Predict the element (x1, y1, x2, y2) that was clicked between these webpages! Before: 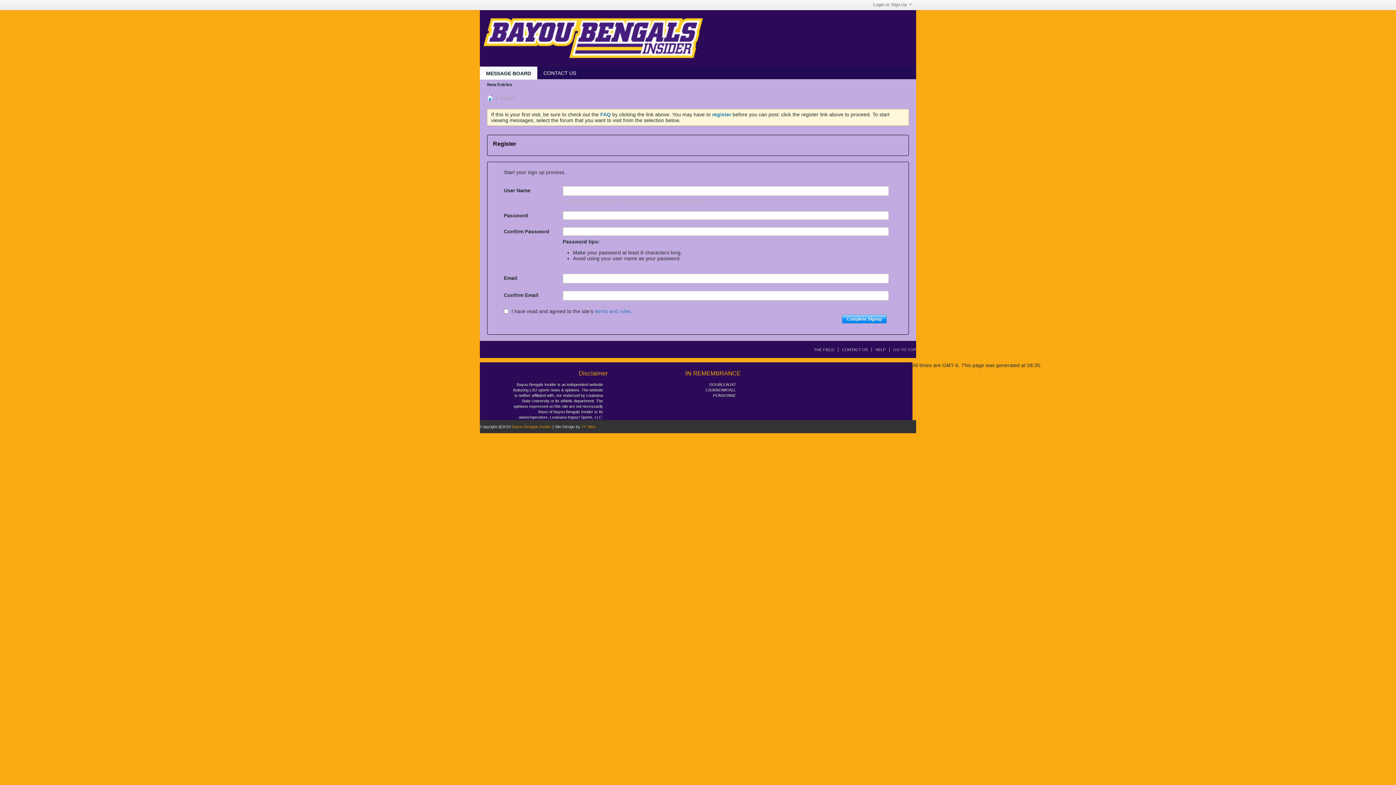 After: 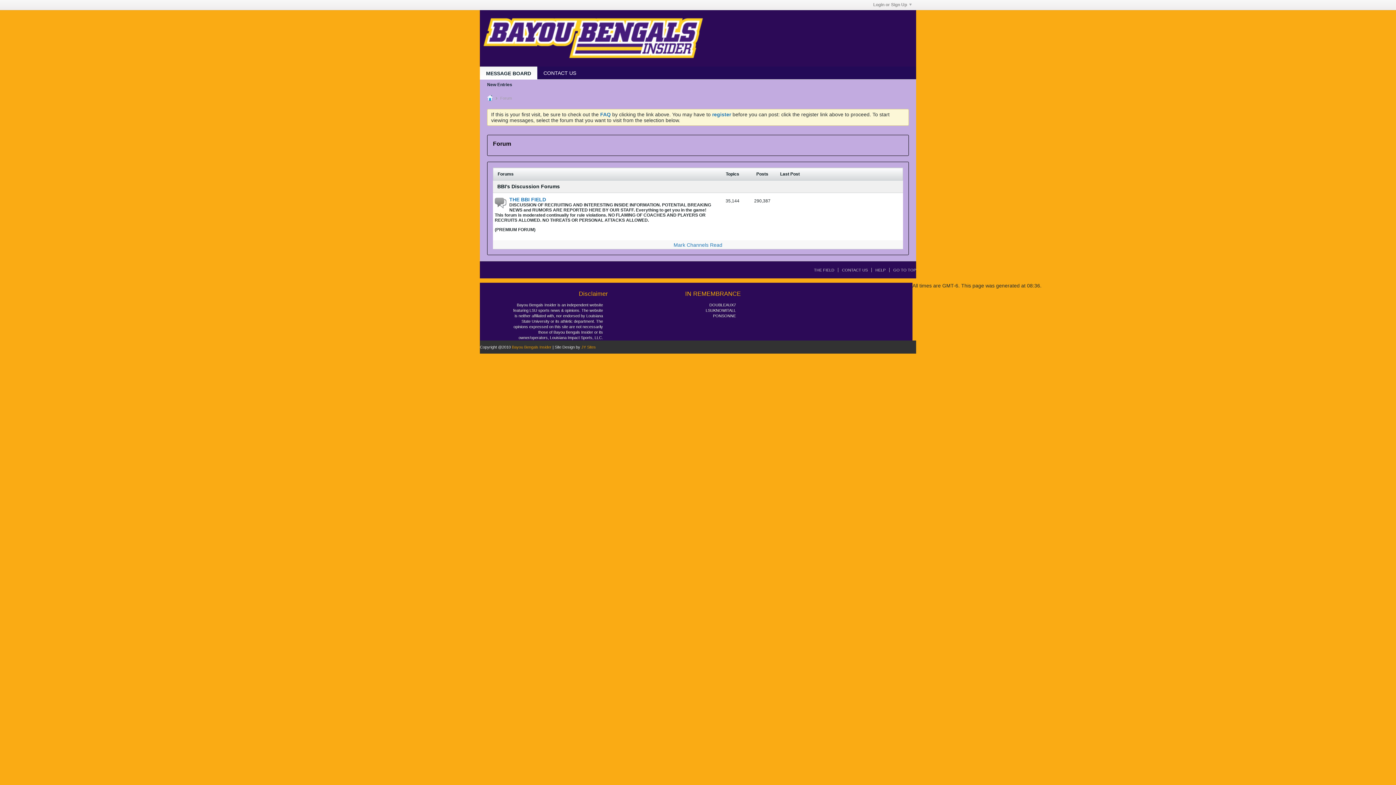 Action: bbox: (487, 95, 493, 101)